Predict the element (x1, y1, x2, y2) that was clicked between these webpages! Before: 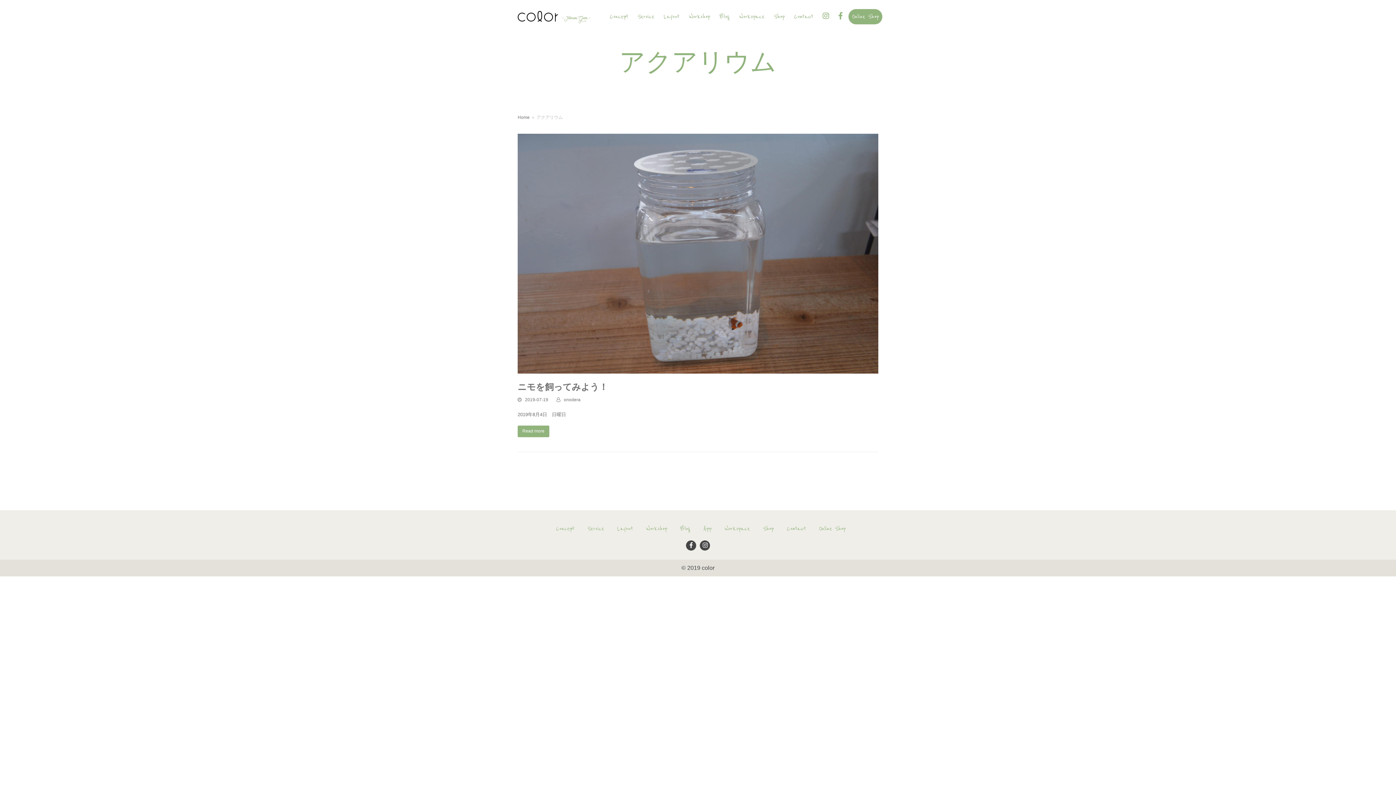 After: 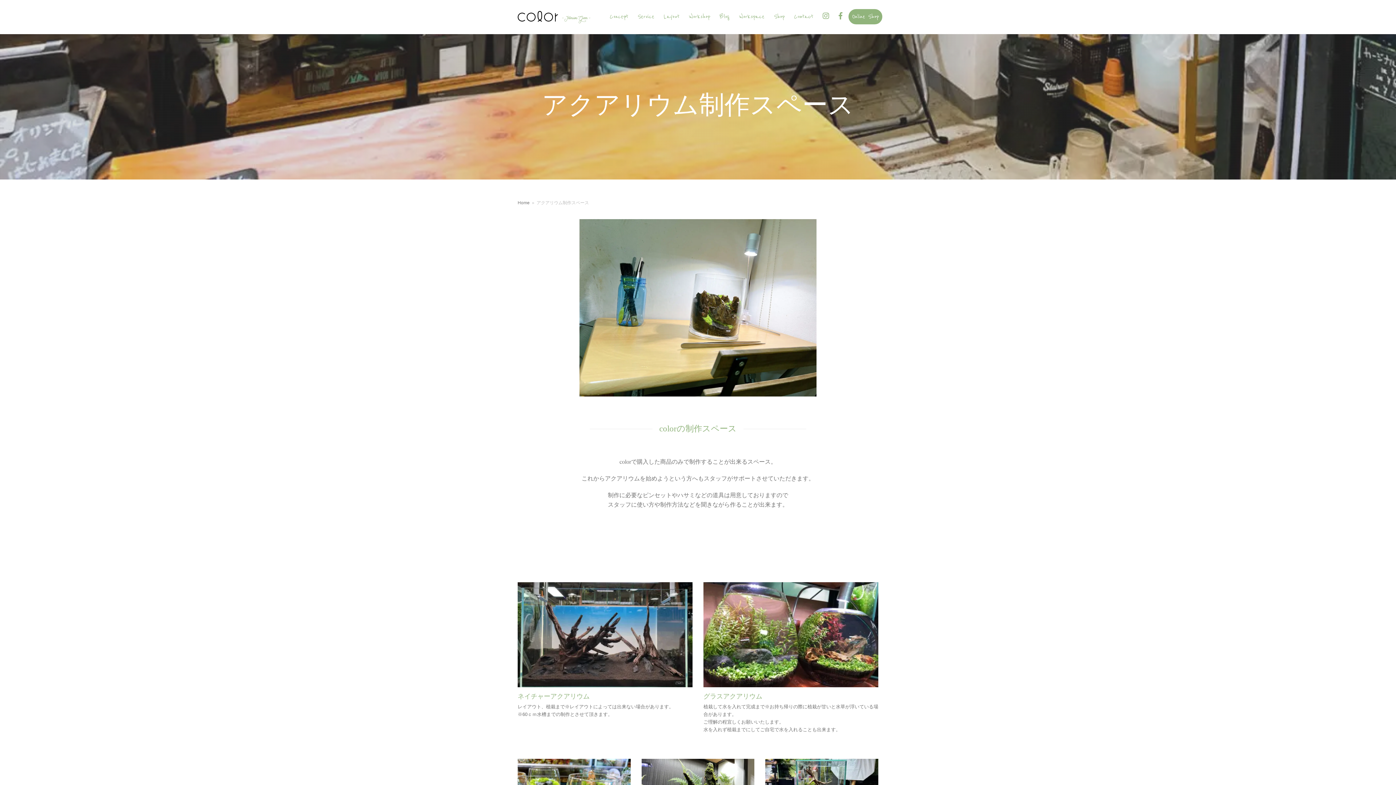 Action: bbox: (734, 8, 769, 26) label: Workspace